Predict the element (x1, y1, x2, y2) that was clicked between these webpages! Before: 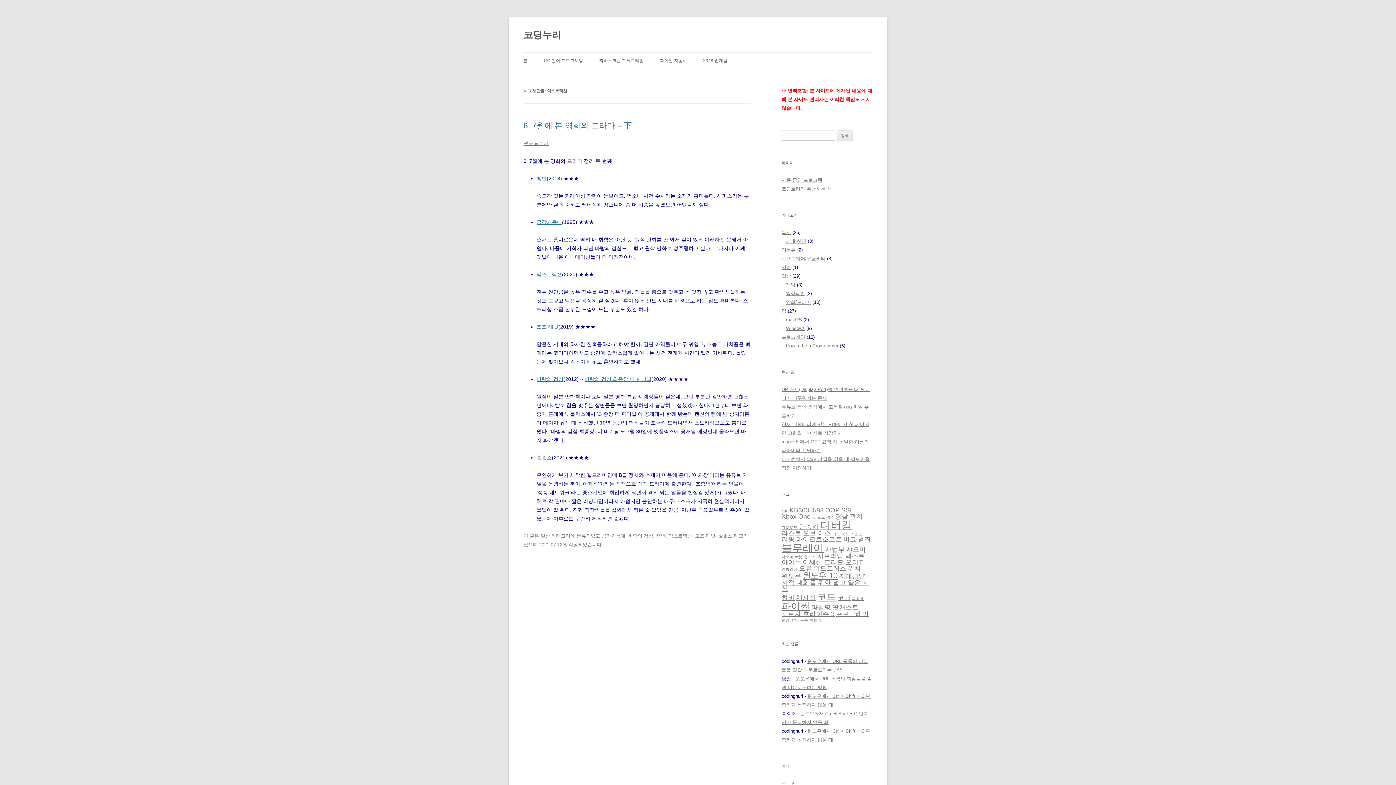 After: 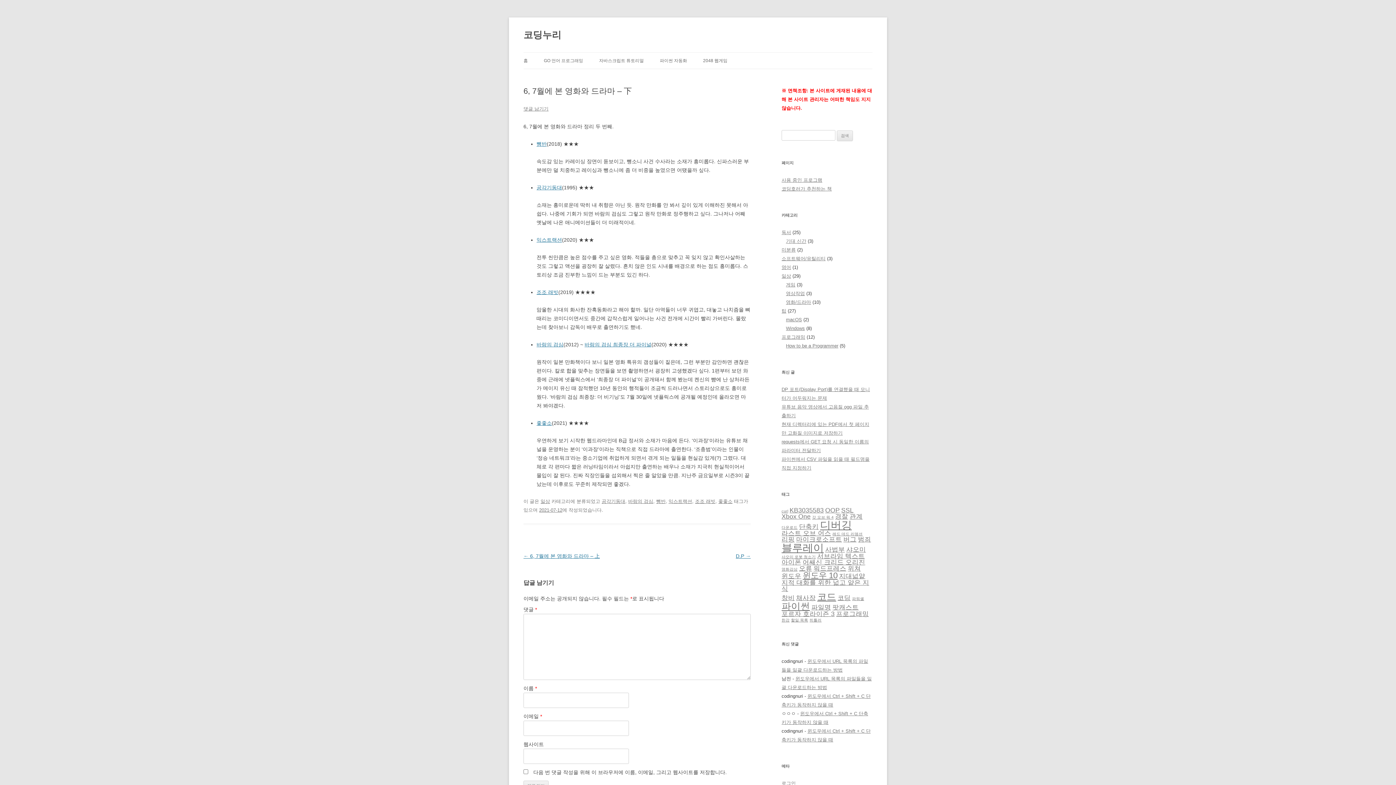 Action: bbox: (539, 542, 562, 547) label: 2021-07-12